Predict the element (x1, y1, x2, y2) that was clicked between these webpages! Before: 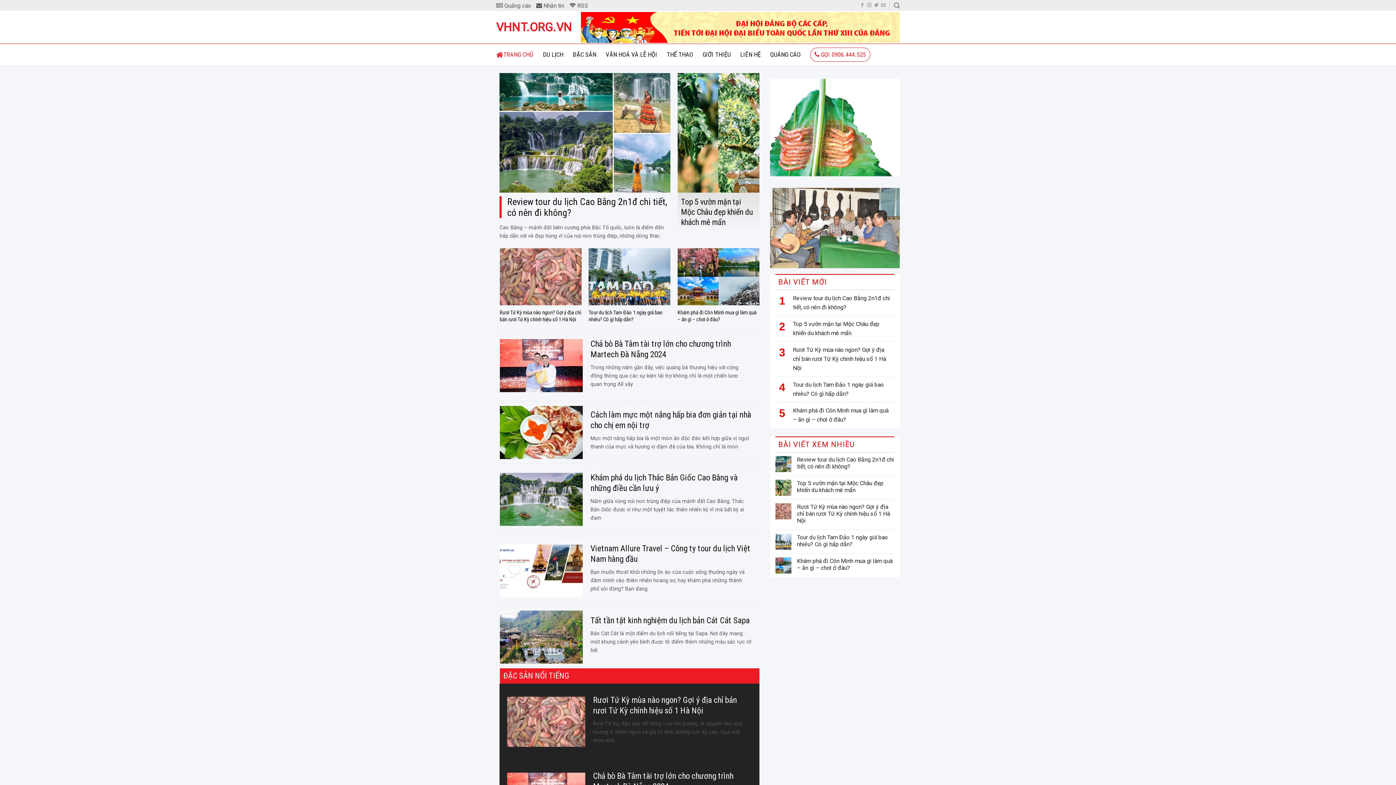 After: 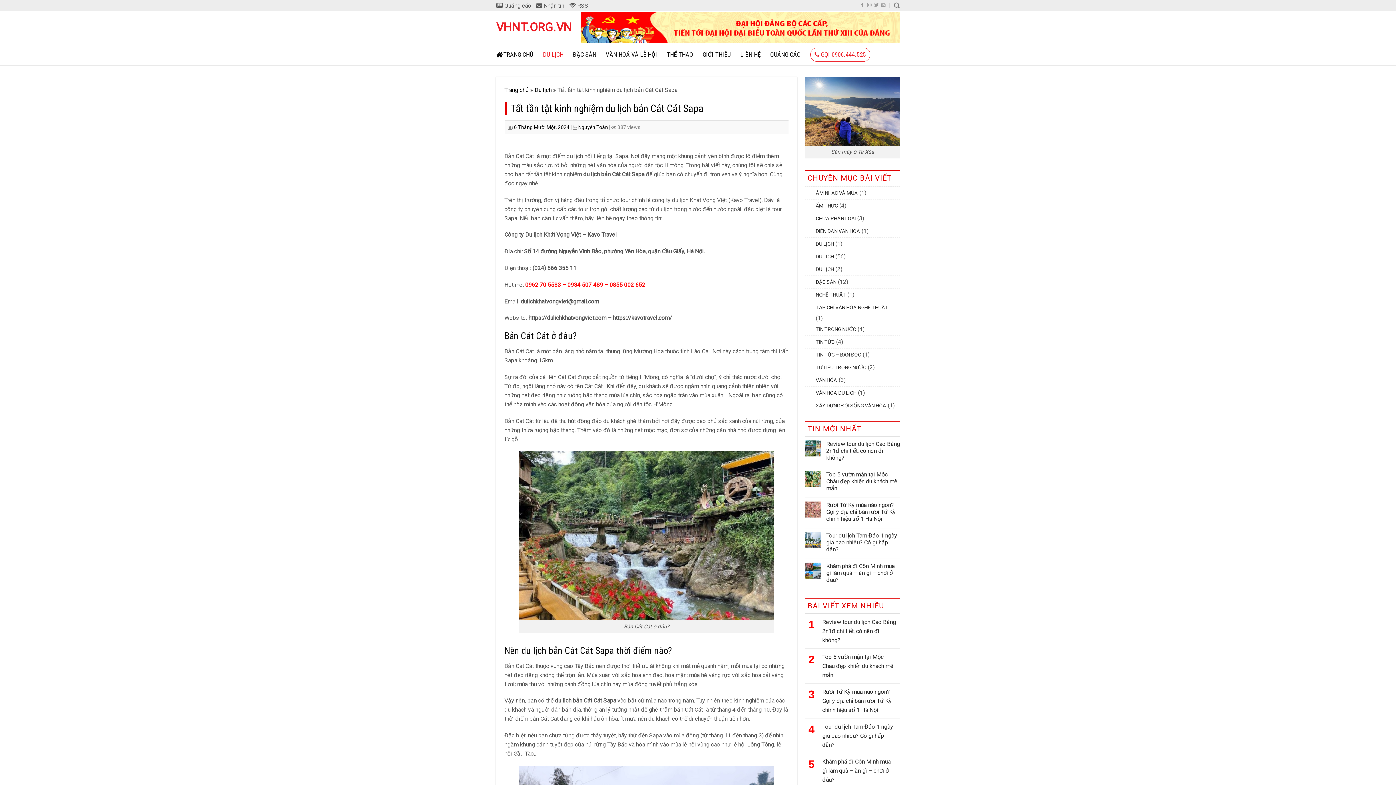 Action: label: 	
Tất tần tật kinh nghiệm du lịch bản Cát Cát Sapa

Bản Cát Cát là một điểm du lịch nổi tiếng tại Sapa. Nơi đây mang một khung cảnh yên bình được tô điểm thêm những màu sắc rực rỡ bởi bbox: (499, 610, 759, 663)